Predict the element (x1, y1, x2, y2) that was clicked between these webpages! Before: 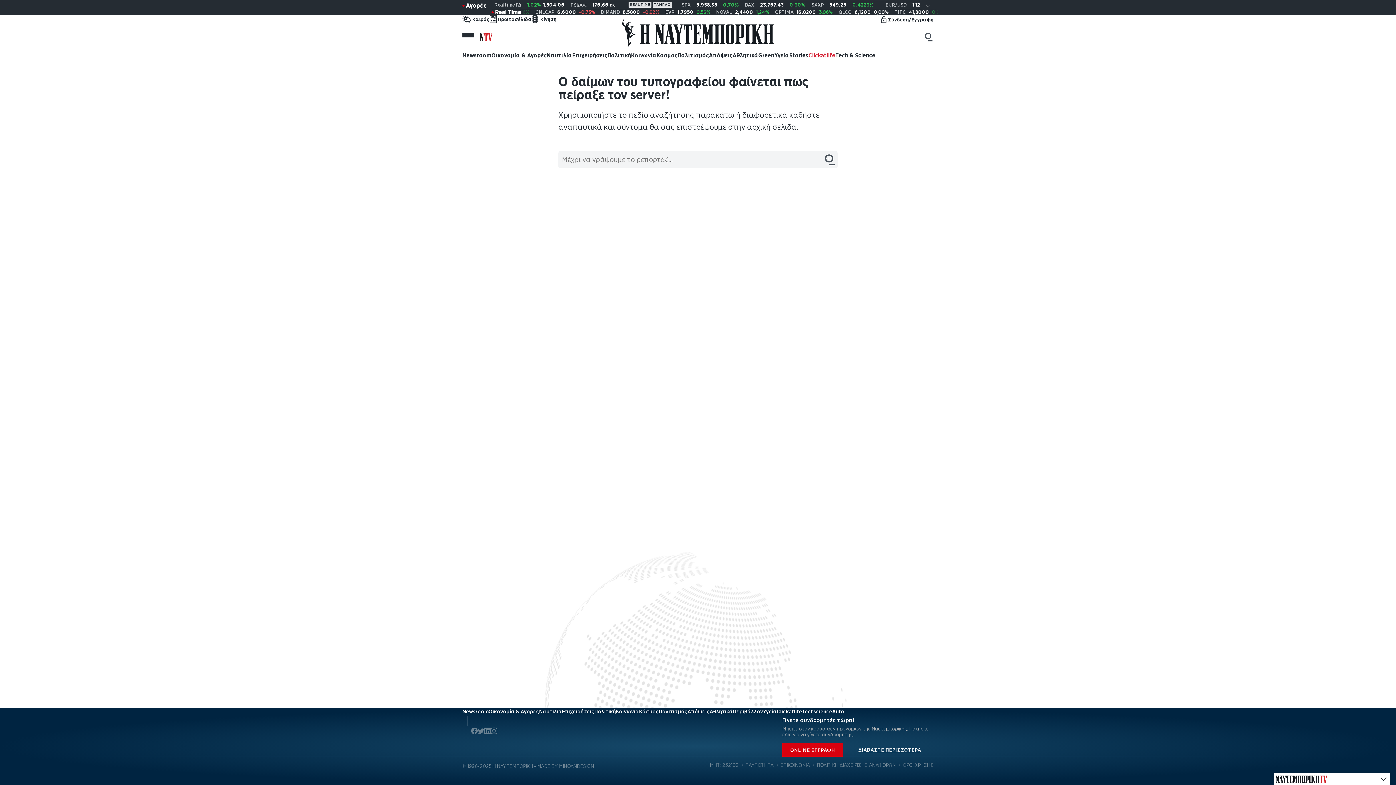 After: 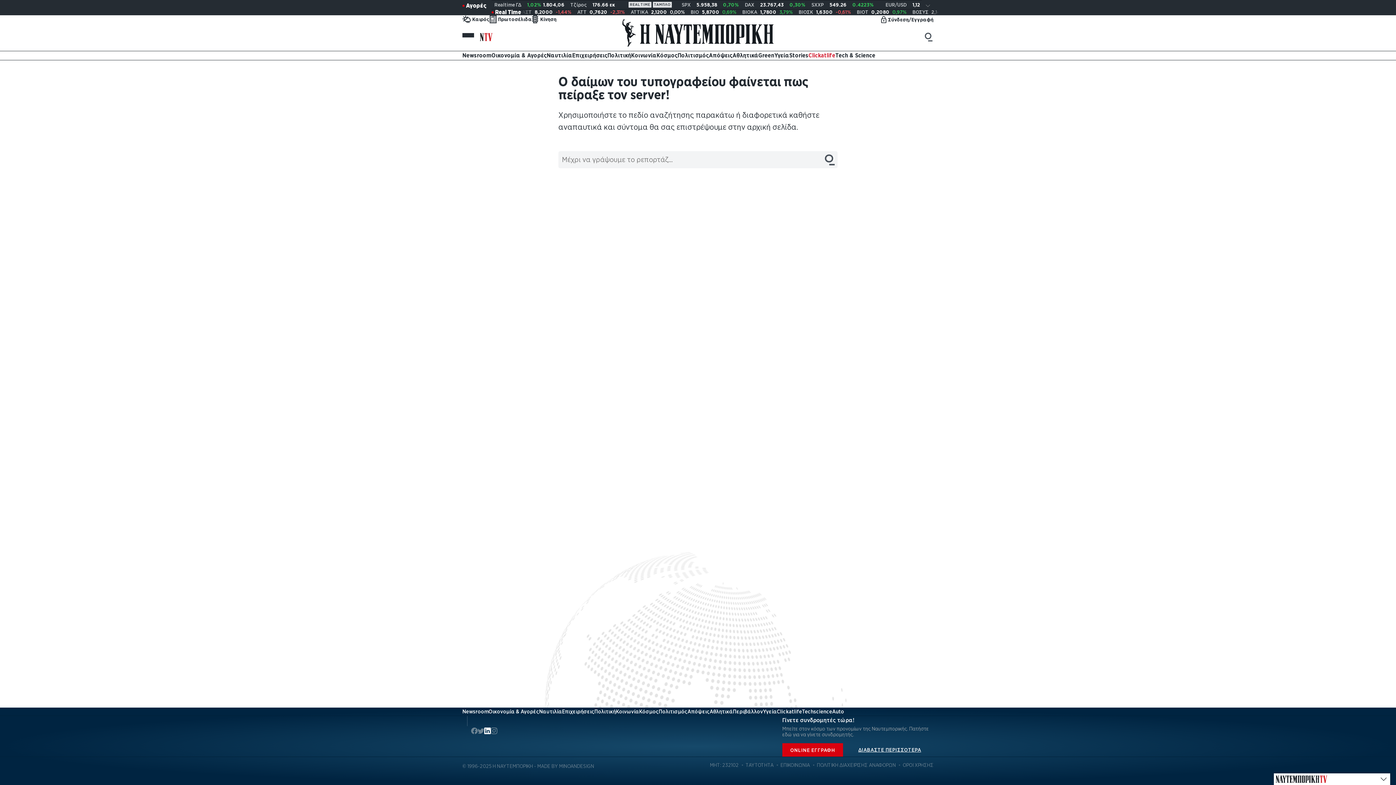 Action: bbox: (484, 727, 490, 735) label: Share via LinkedIn